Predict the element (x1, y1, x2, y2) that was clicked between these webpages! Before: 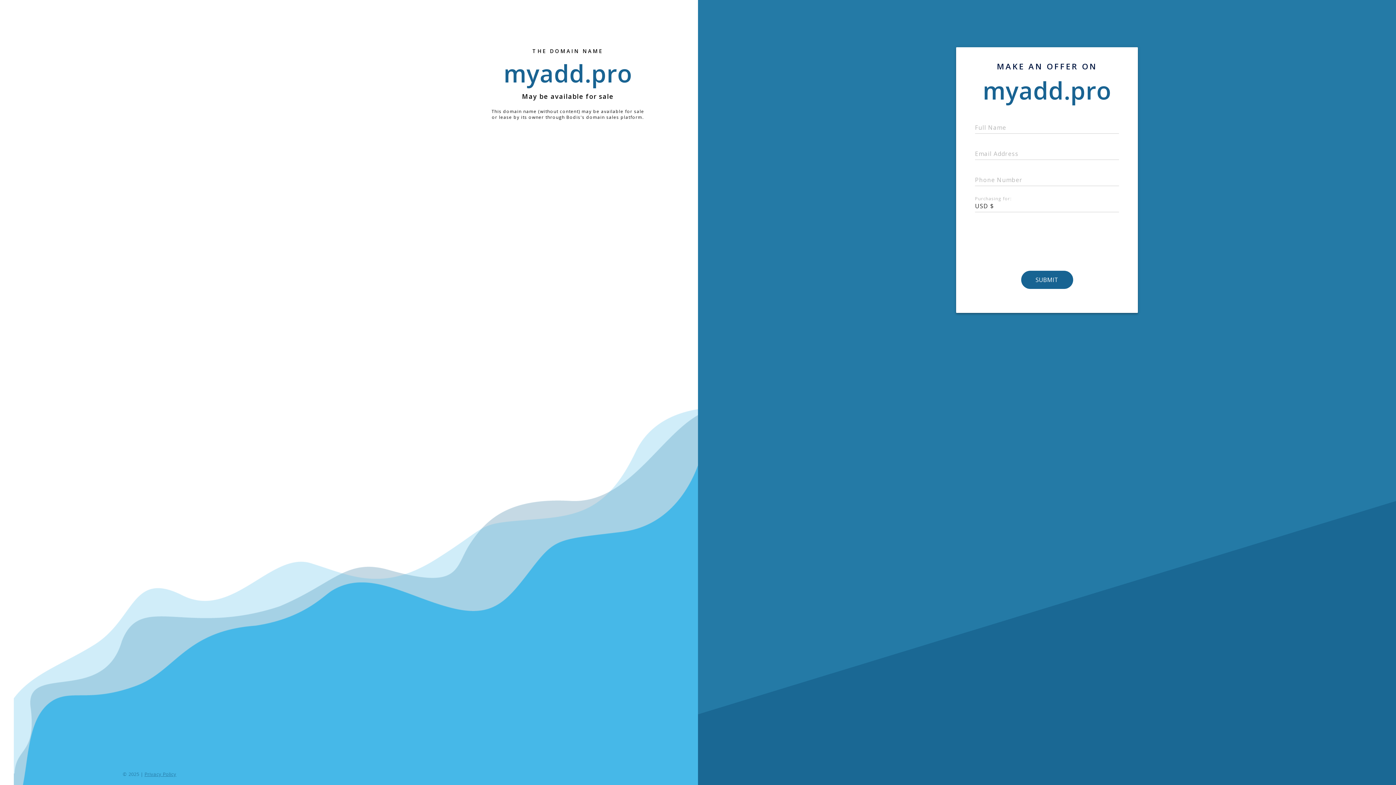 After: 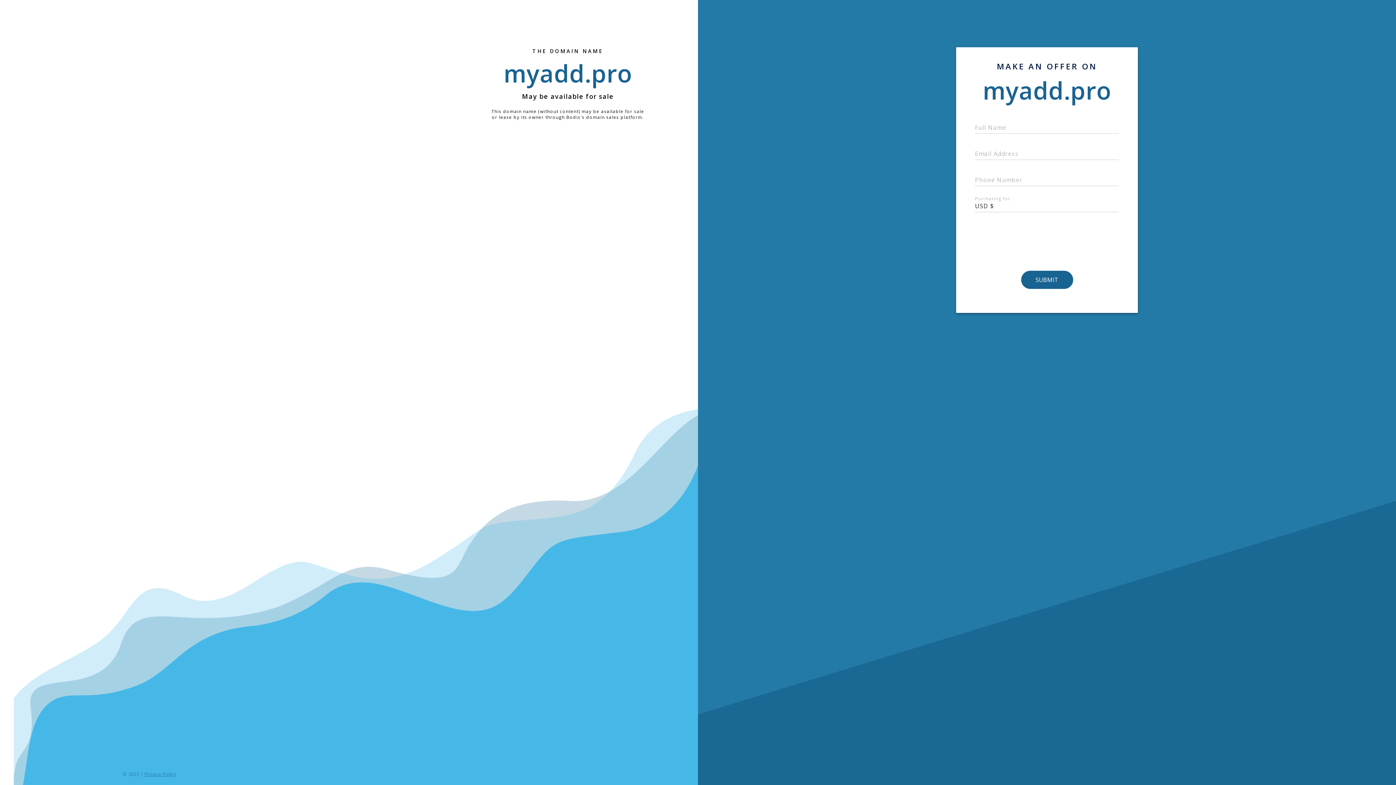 Action: label: Privacy Policy bbox: (144, 771, 176, 777)